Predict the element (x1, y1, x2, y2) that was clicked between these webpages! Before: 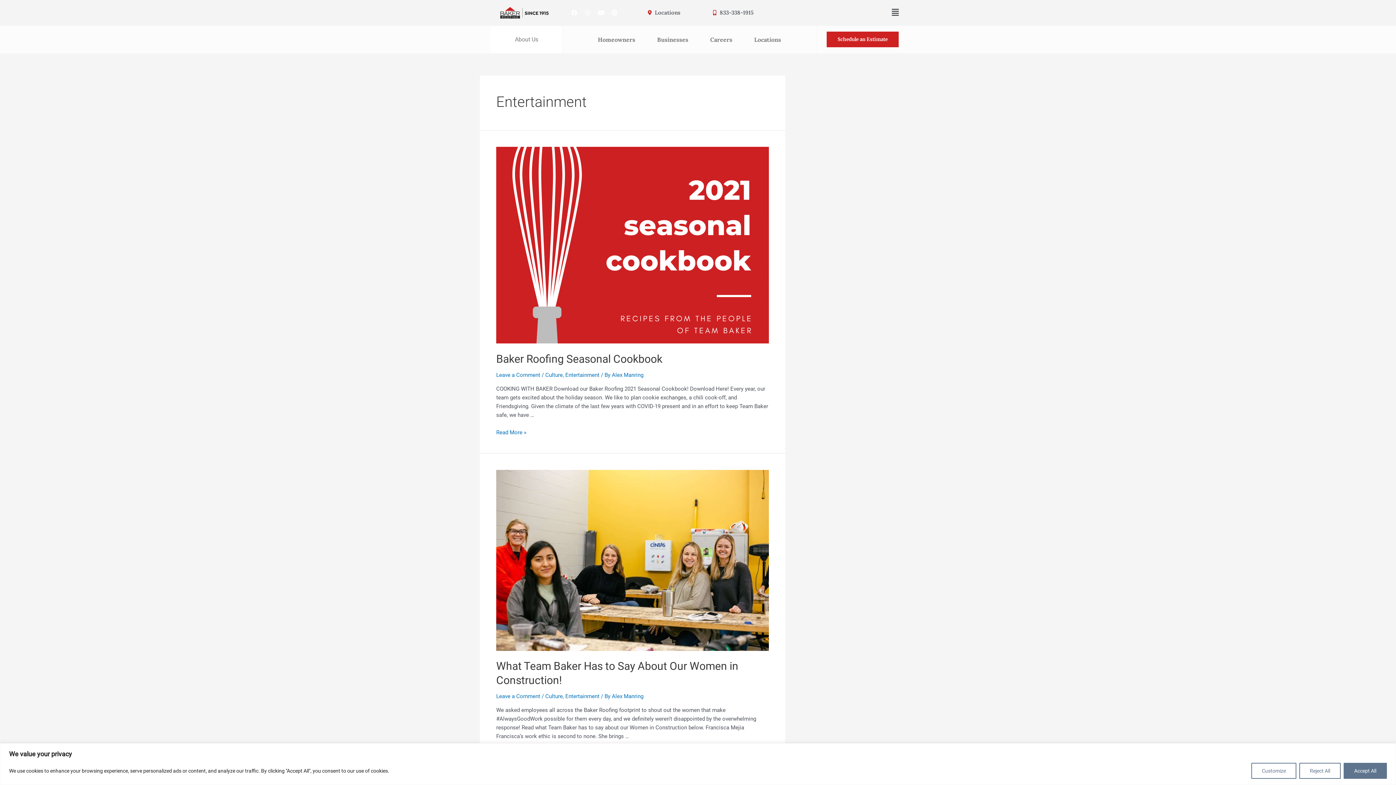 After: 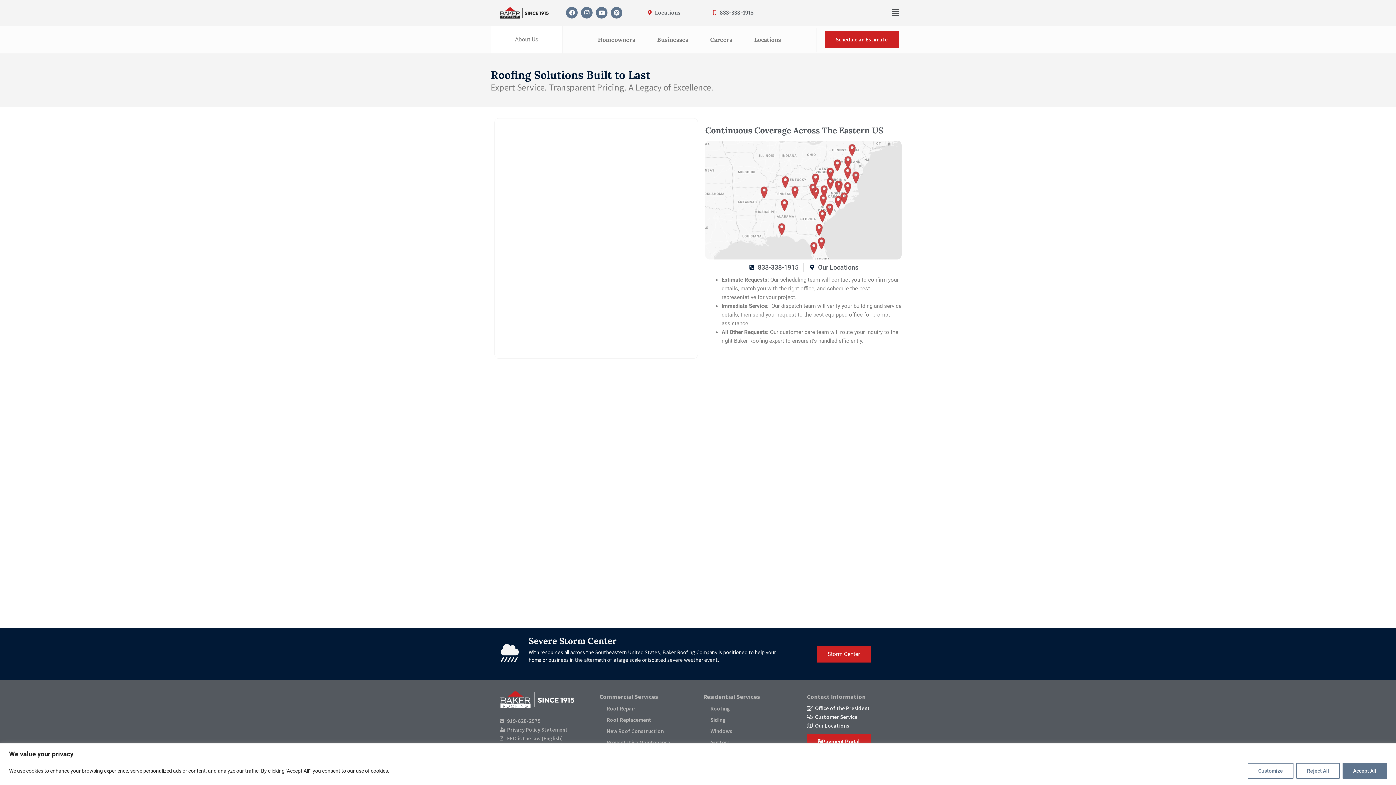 Action: label: Schedule an Estimate bbox: (826, 31, 898, 47)